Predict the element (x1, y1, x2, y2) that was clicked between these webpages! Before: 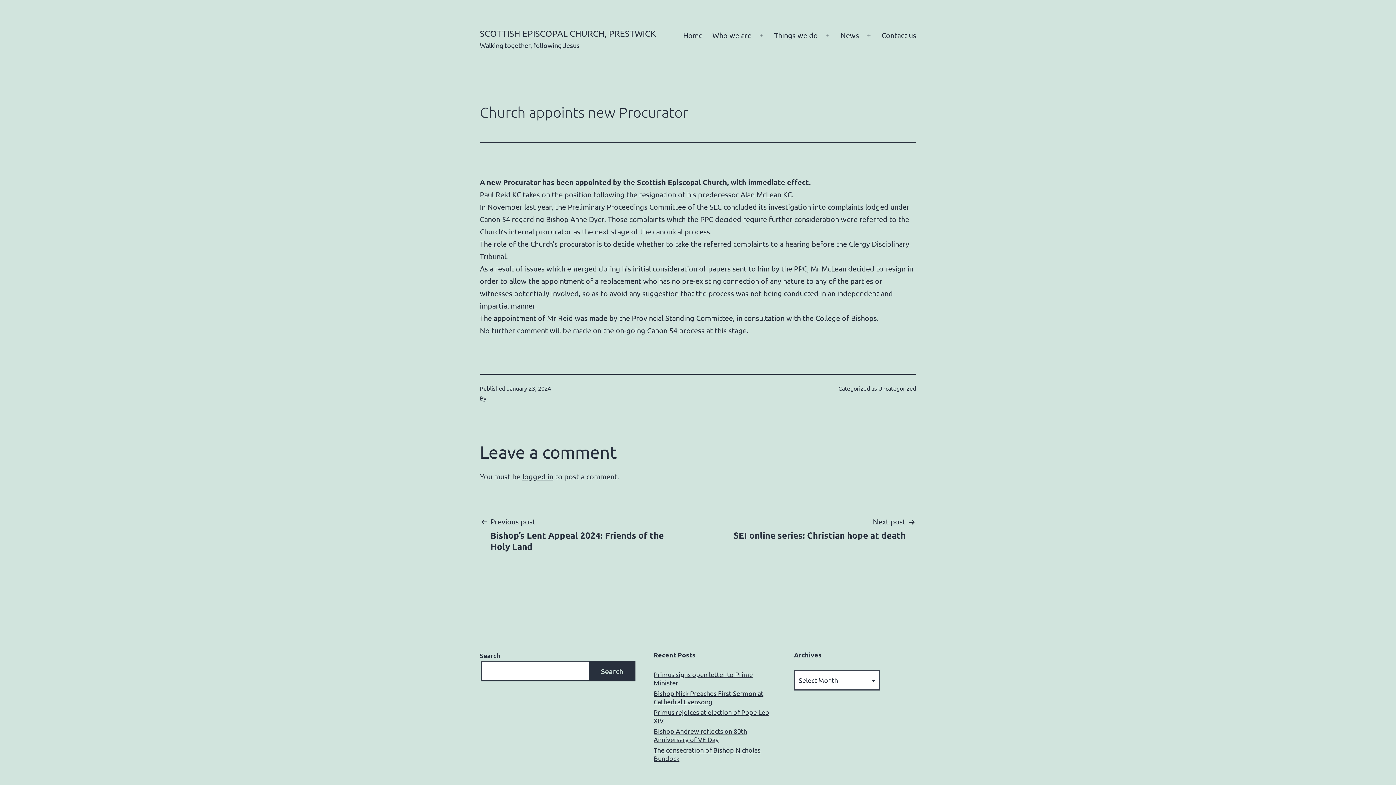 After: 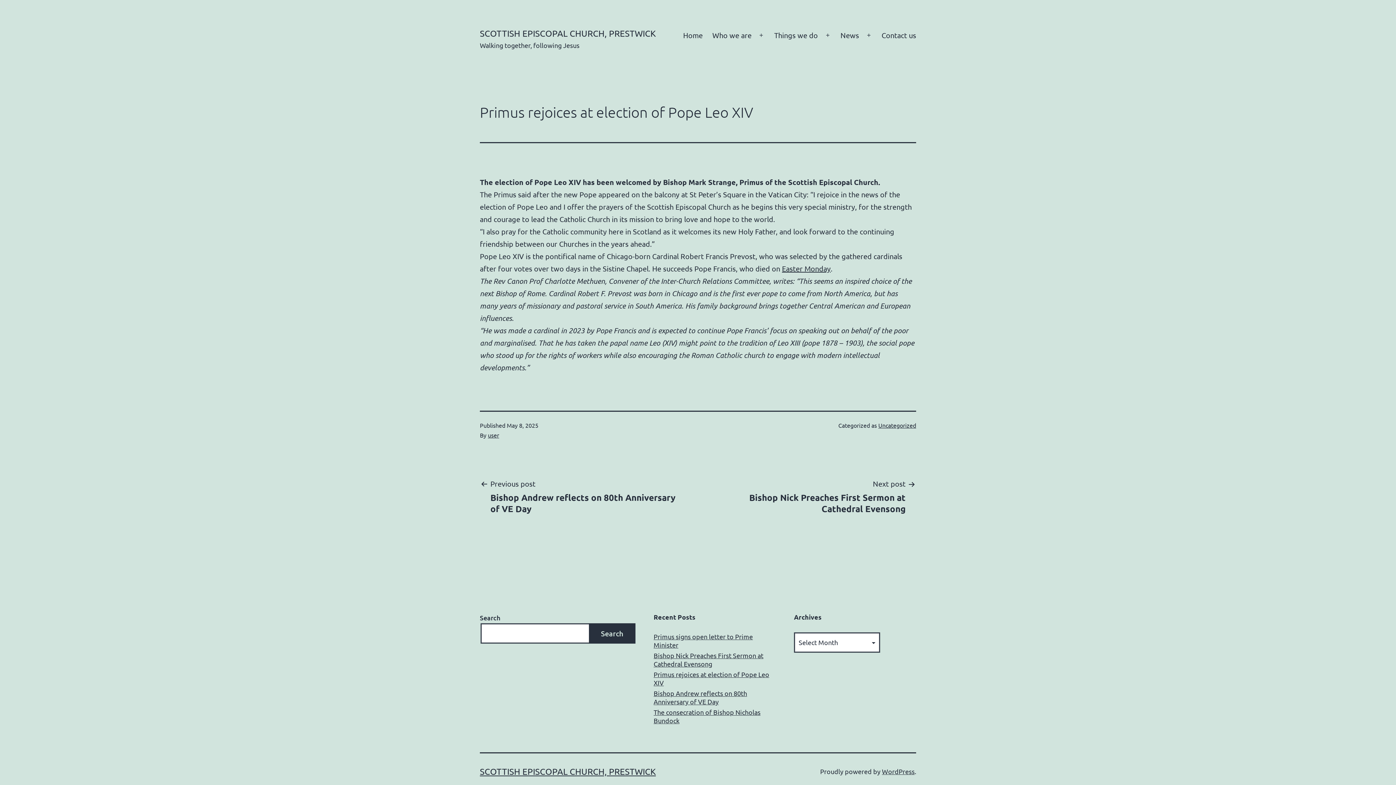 Action: bbox: (653, 708, 776, 725) label: Primus rejoices at election of Pope Leo XIV